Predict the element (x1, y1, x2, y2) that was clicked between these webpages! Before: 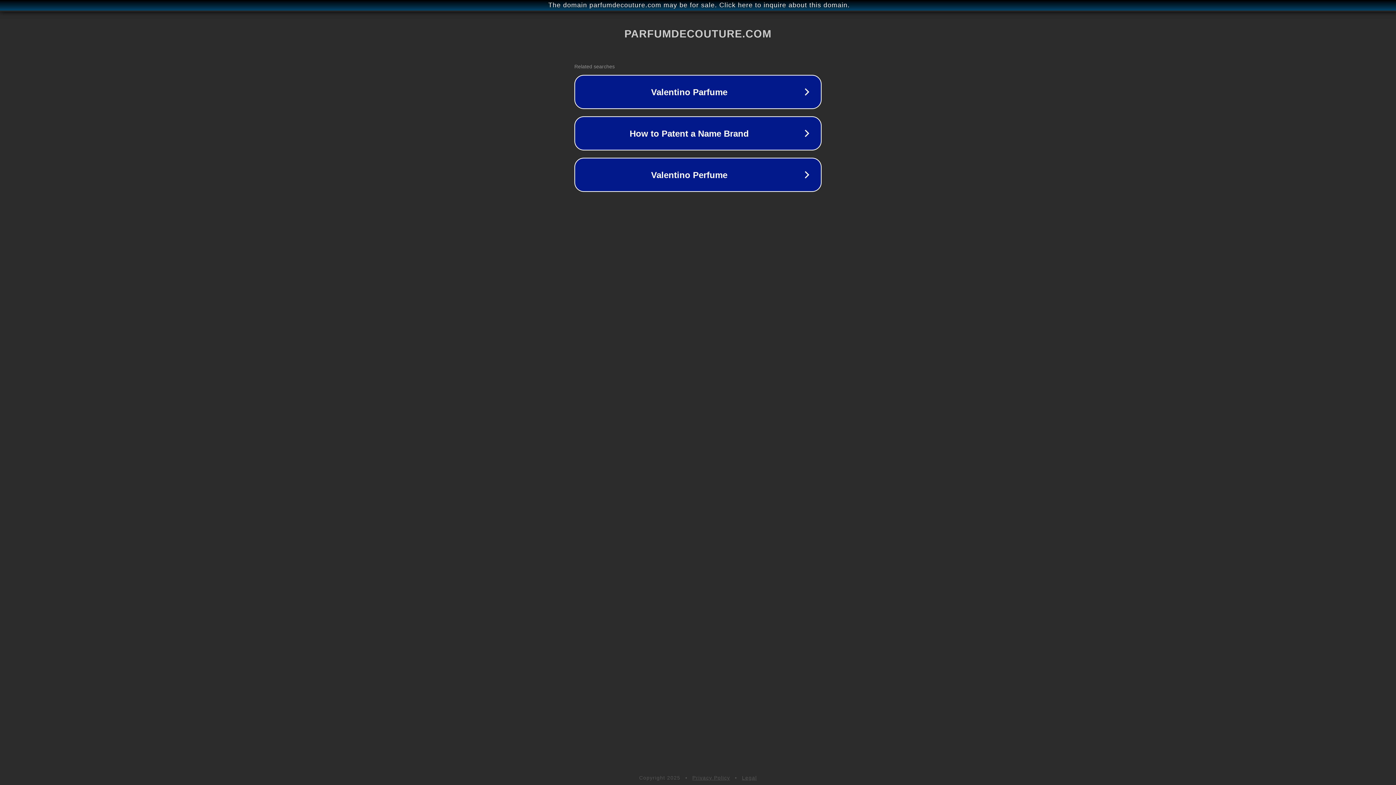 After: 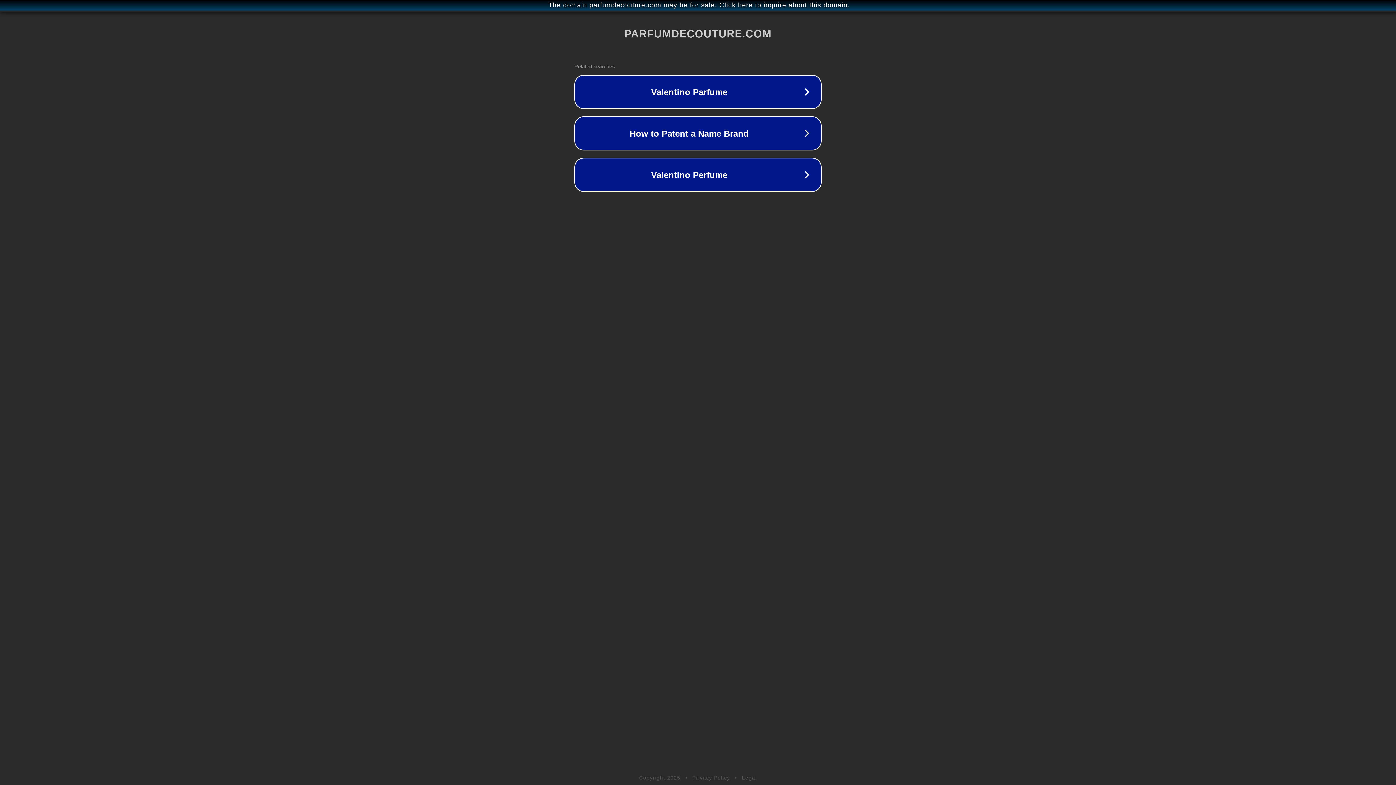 Action: bbox: (742, 775, 757, 781) label: Legal